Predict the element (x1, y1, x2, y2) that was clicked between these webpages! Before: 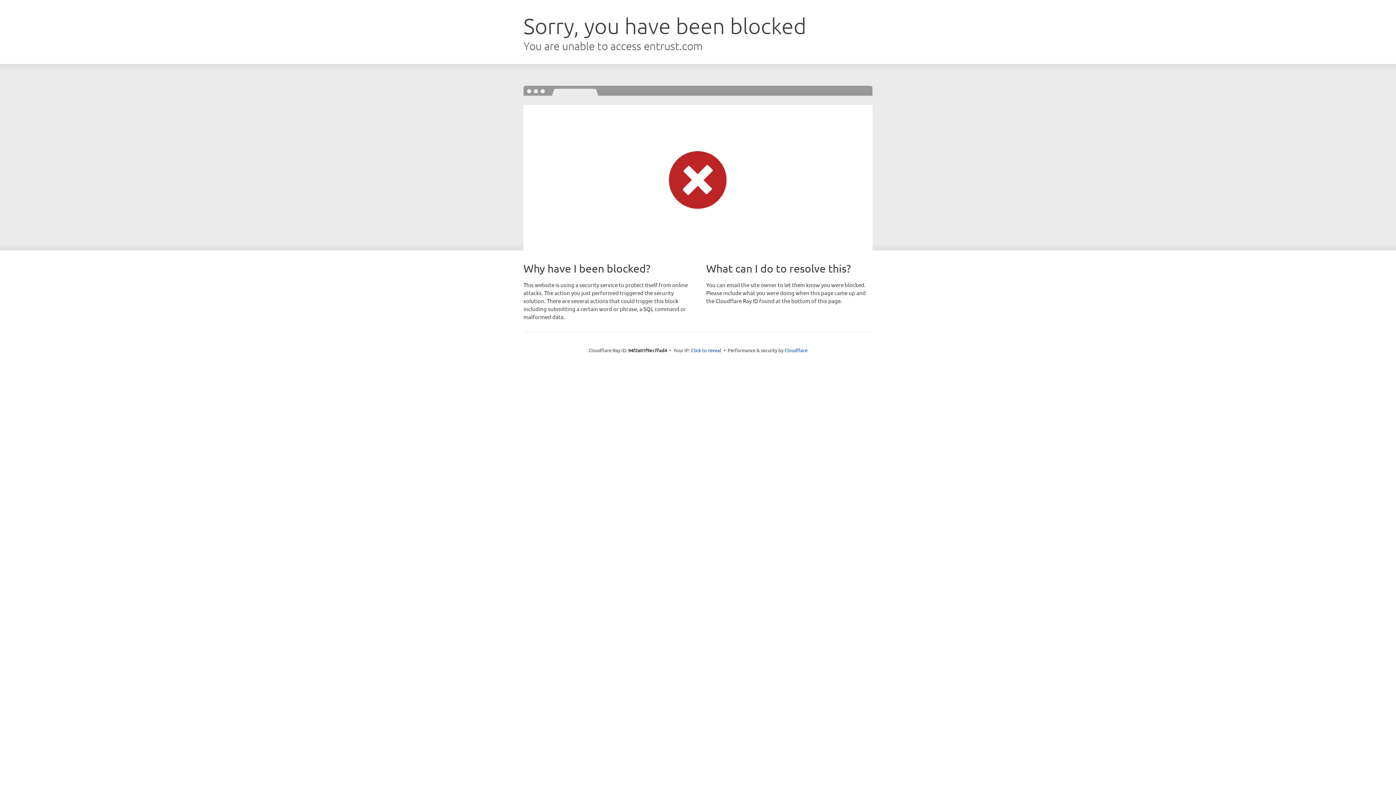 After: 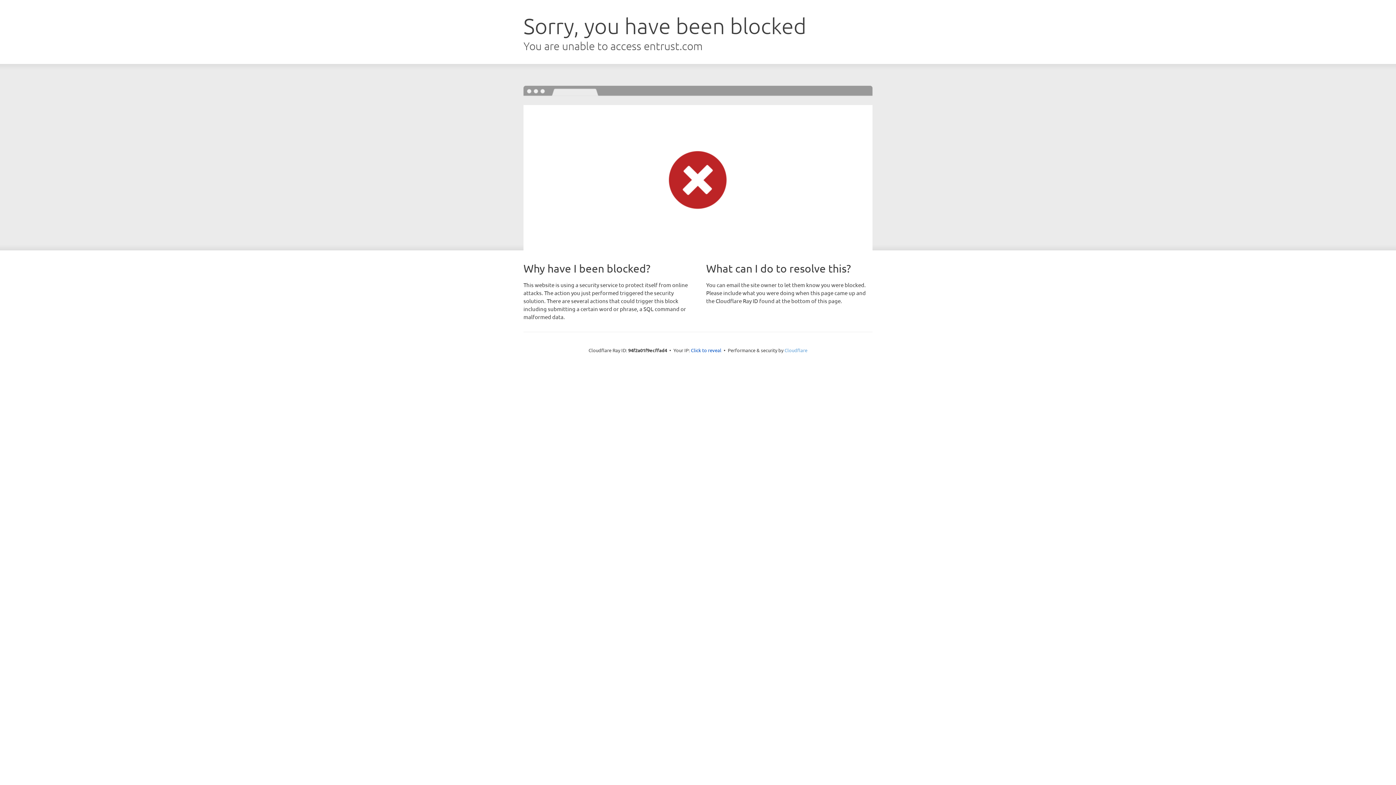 Action: bbox: (784, 347, 807, 353) label: Cloudflare